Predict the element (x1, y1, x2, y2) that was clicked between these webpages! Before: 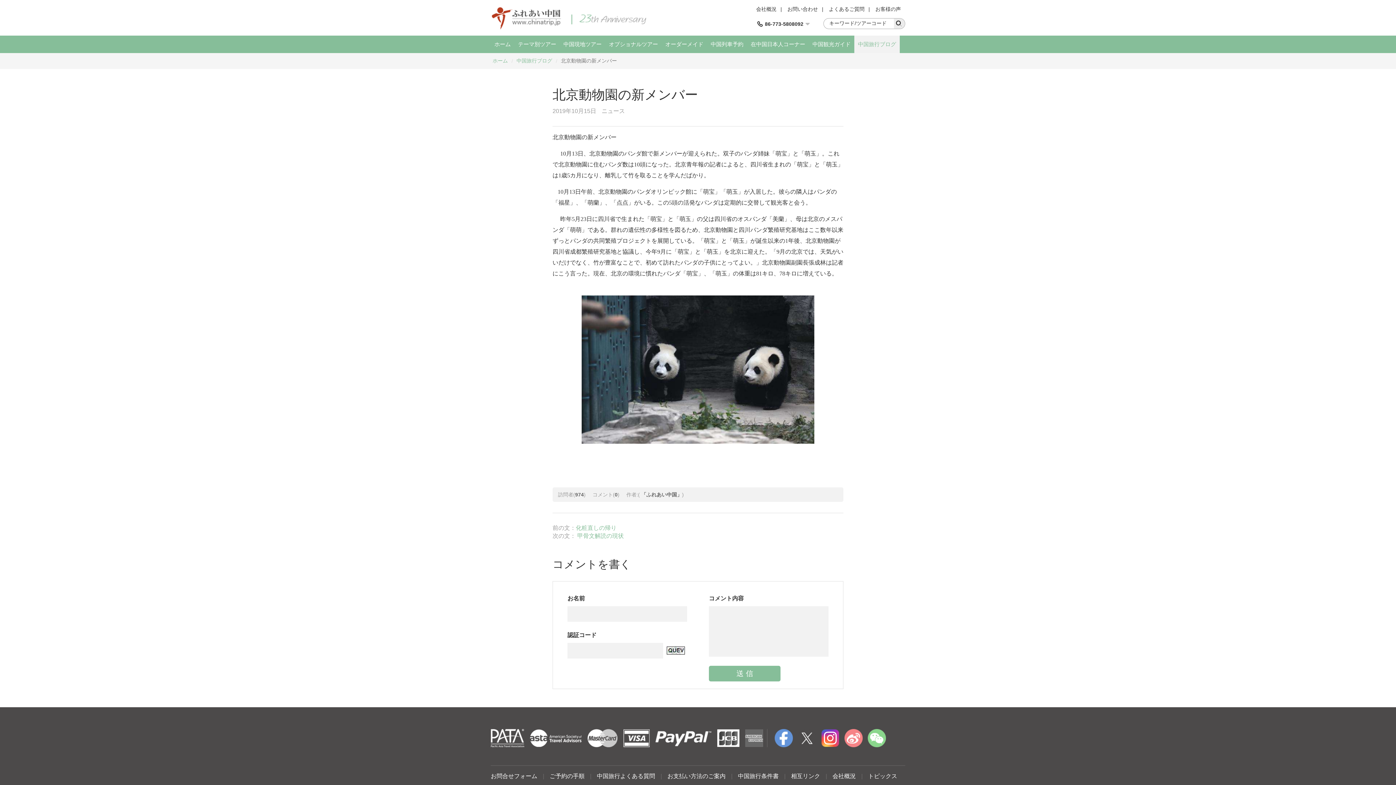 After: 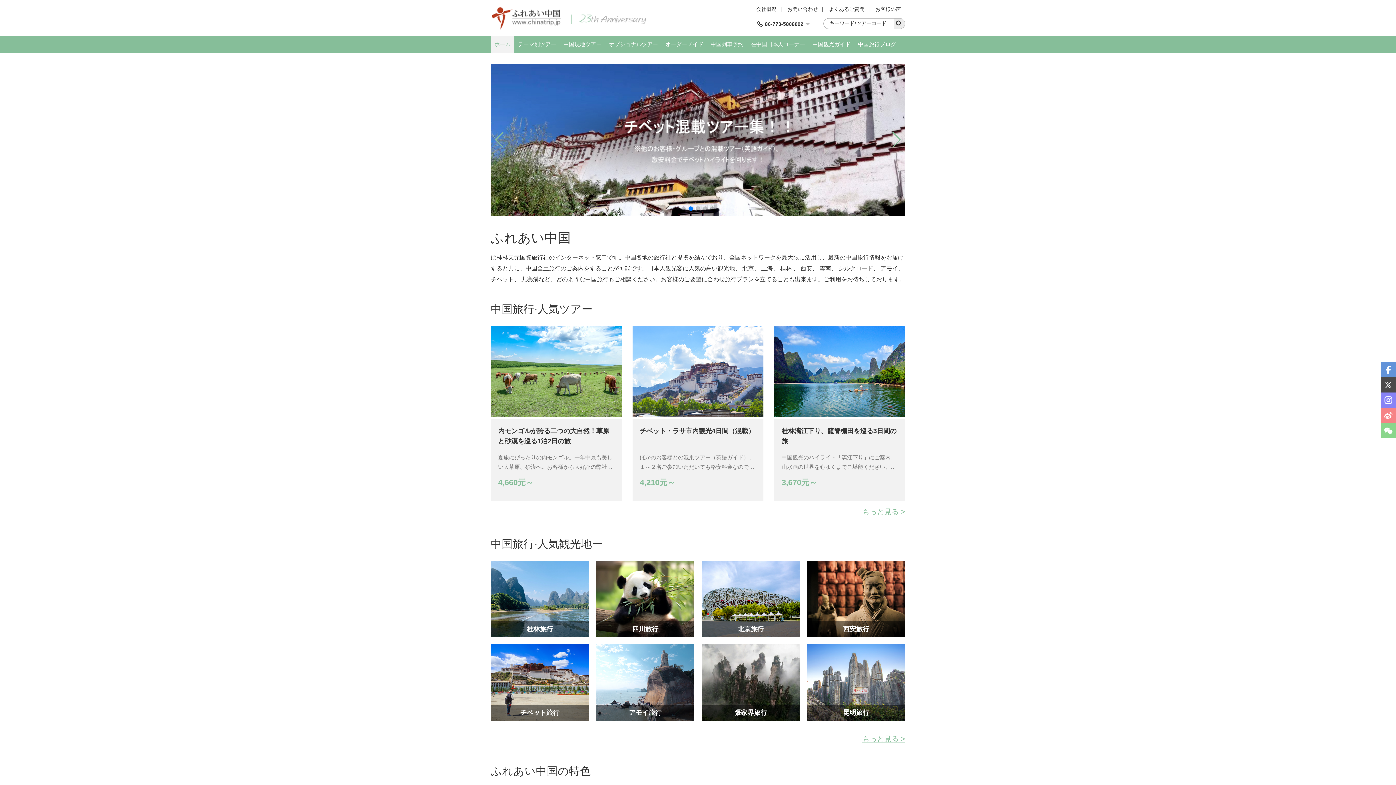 Action: bbox: (490, 14, 564, 20)